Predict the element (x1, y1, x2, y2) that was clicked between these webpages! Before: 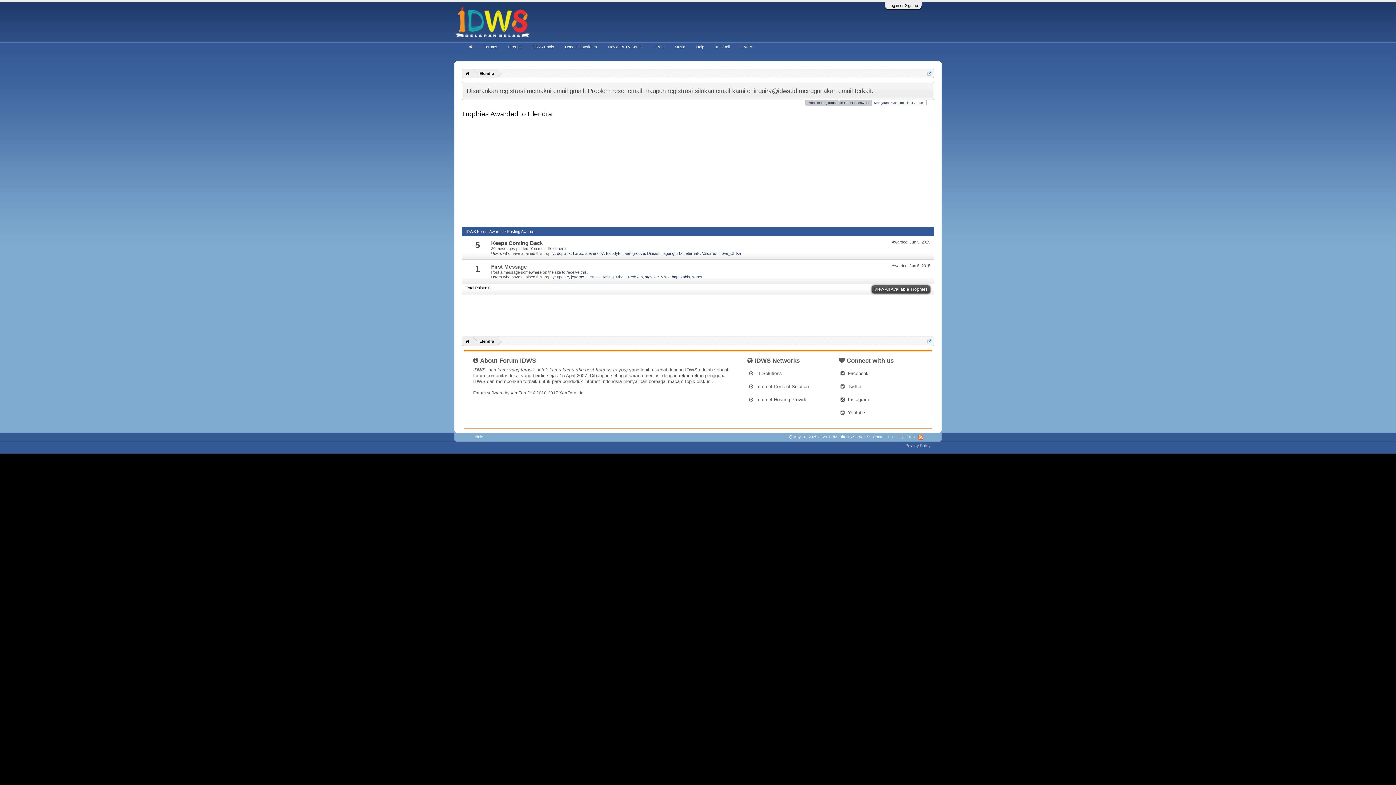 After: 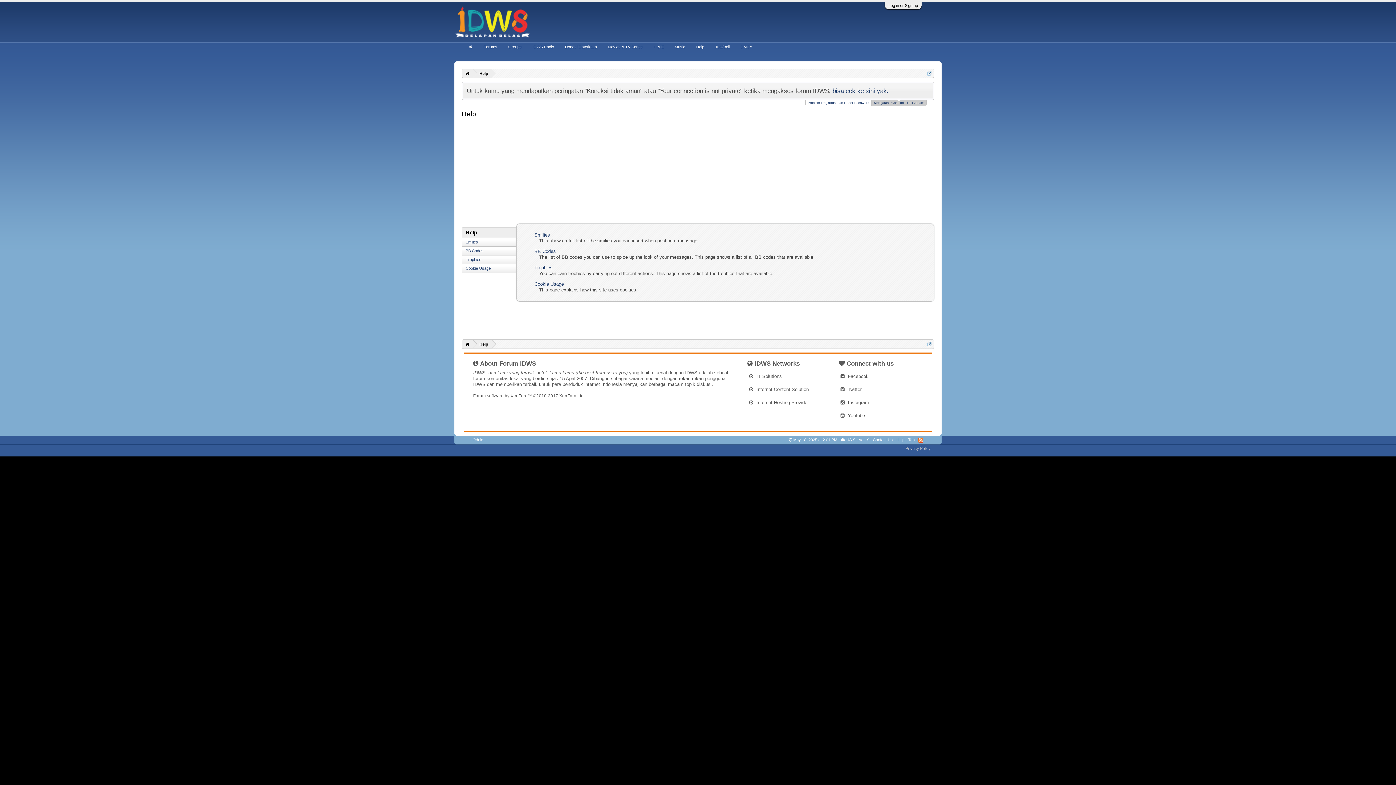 Action: label: Help bbox: (894, 433, 906, 441)